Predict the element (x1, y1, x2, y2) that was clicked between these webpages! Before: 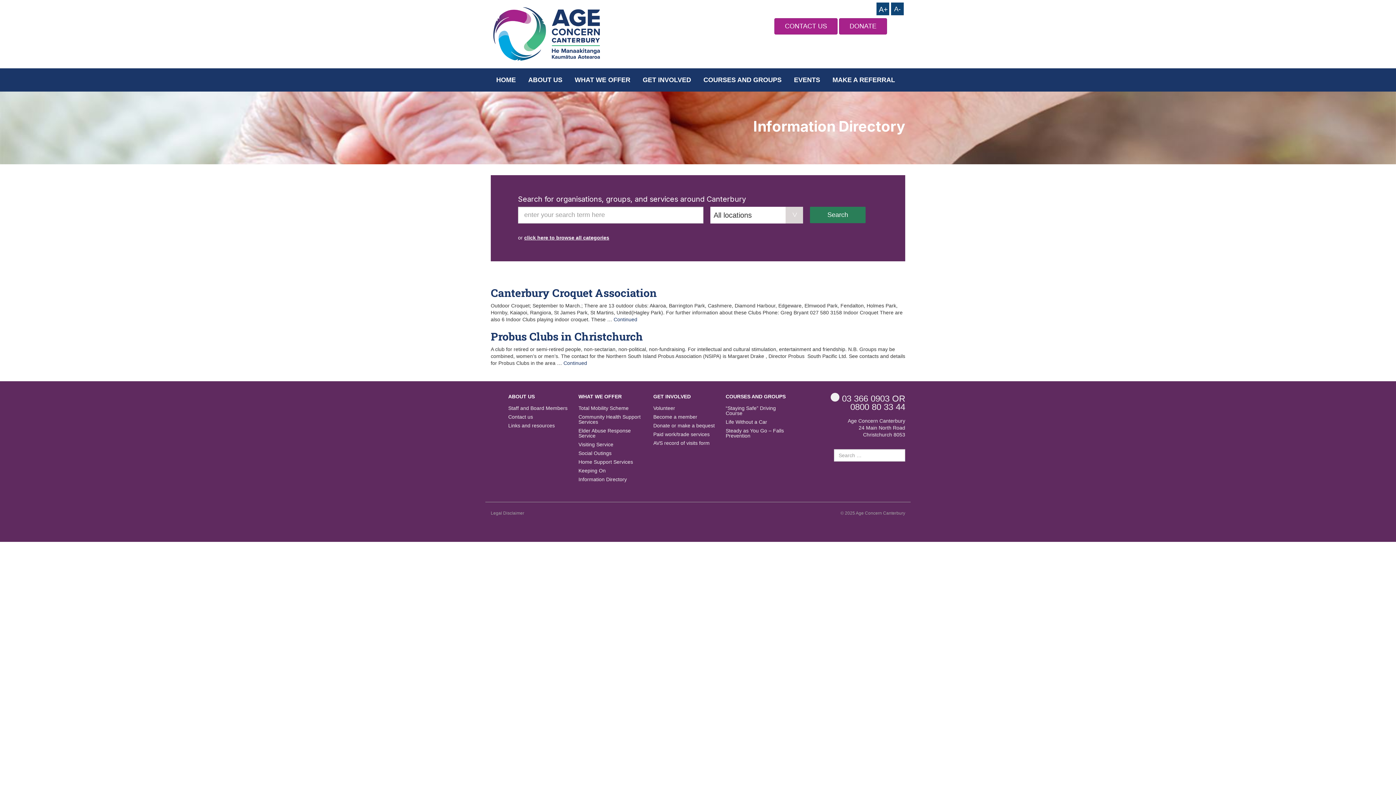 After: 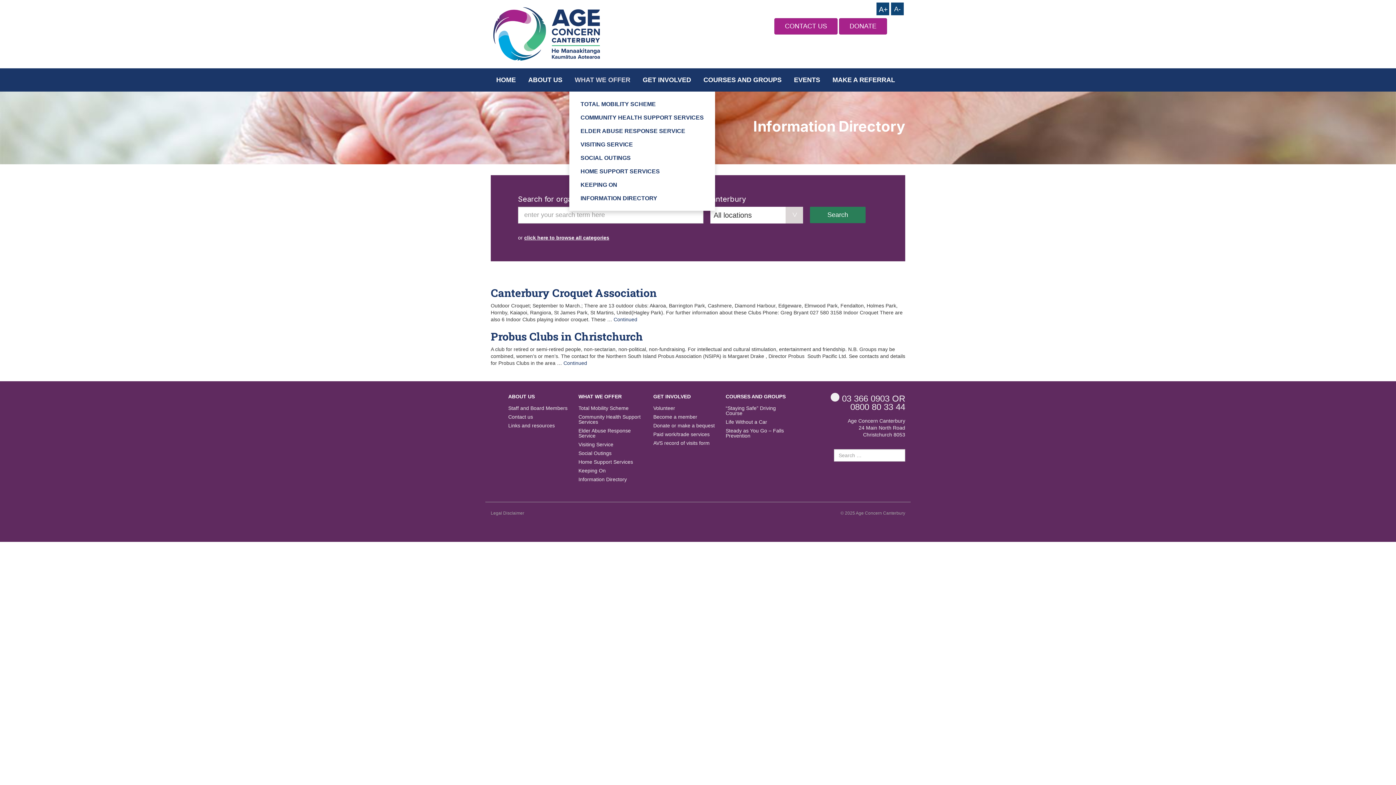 Action: label: WHAT WE OFFER bbox: (569, 70, 636, 89)